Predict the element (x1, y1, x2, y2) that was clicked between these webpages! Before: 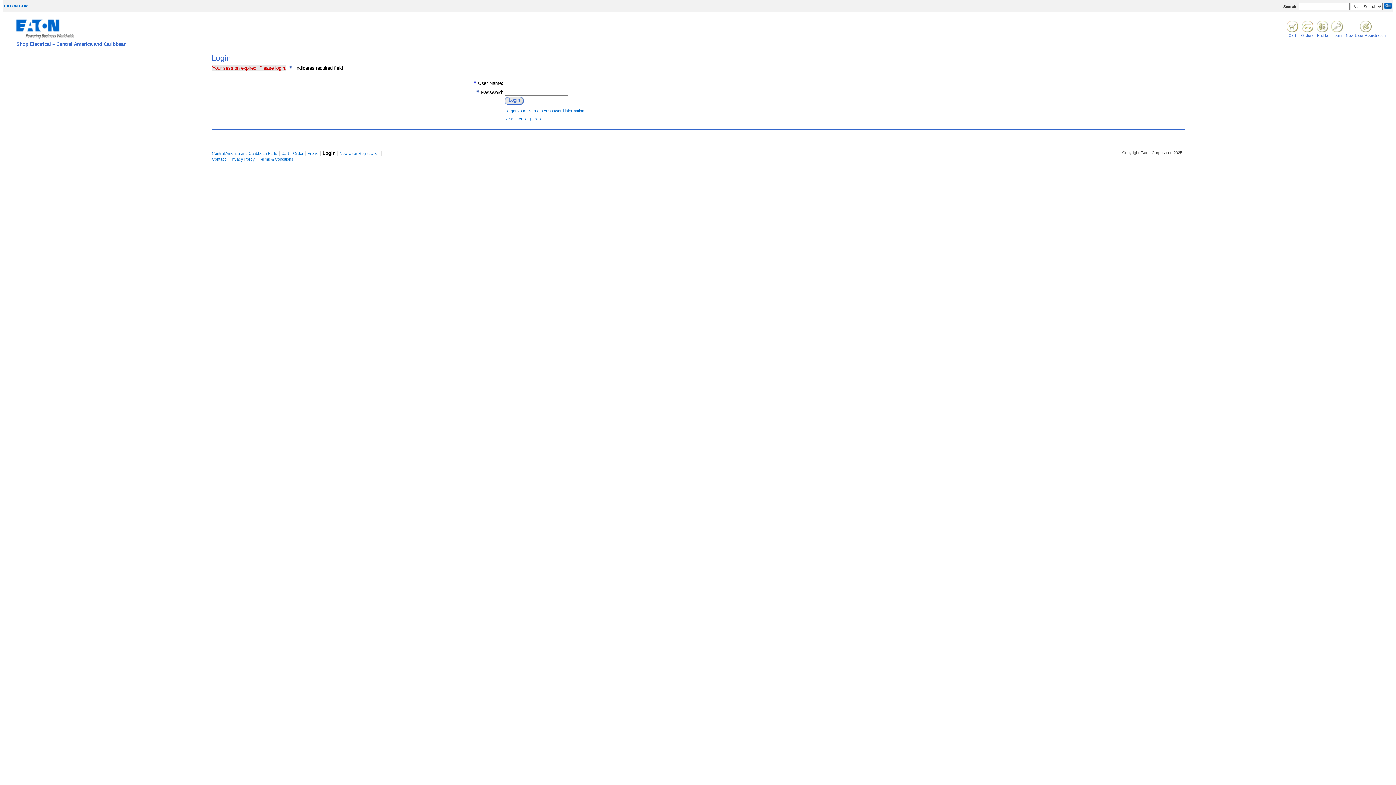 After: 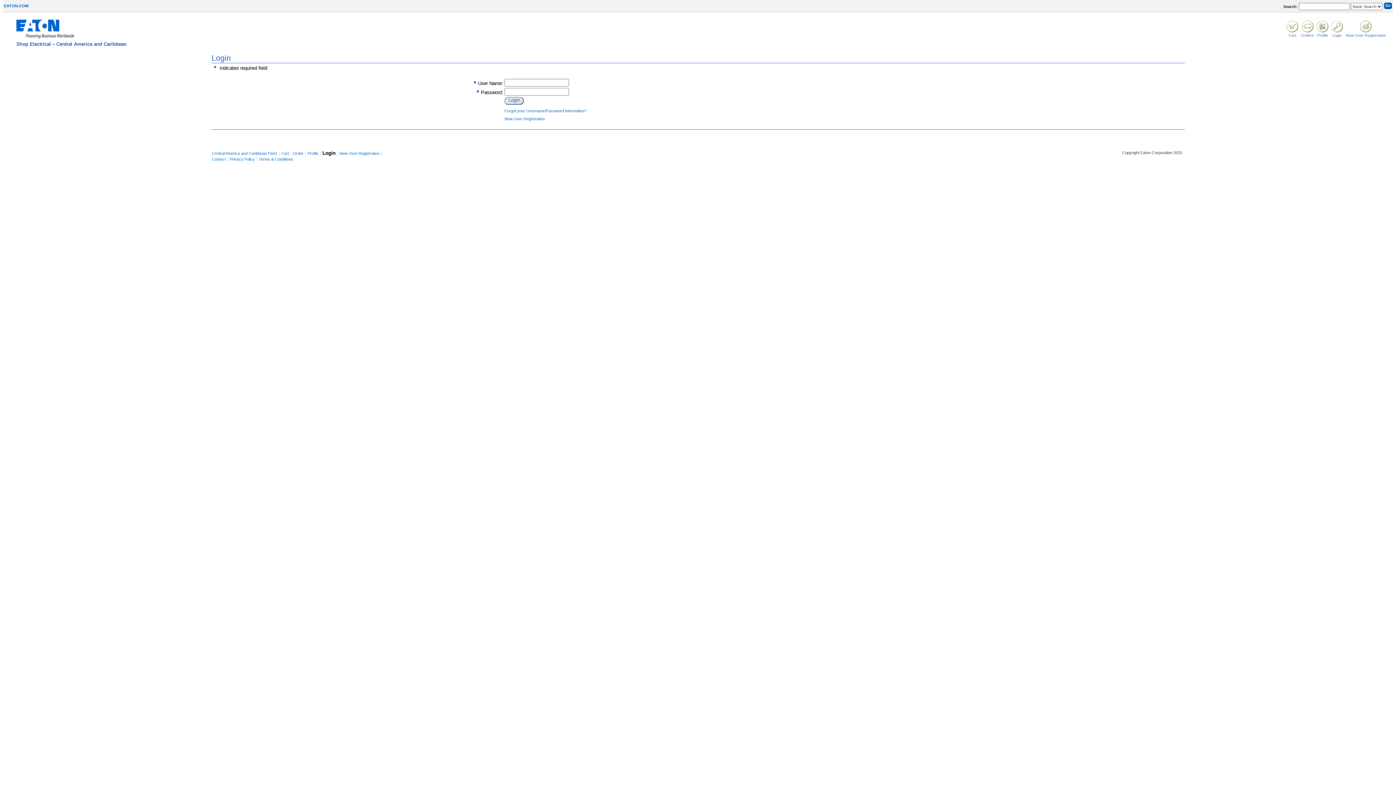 Action: bbox: (14, 36, 76, 40)